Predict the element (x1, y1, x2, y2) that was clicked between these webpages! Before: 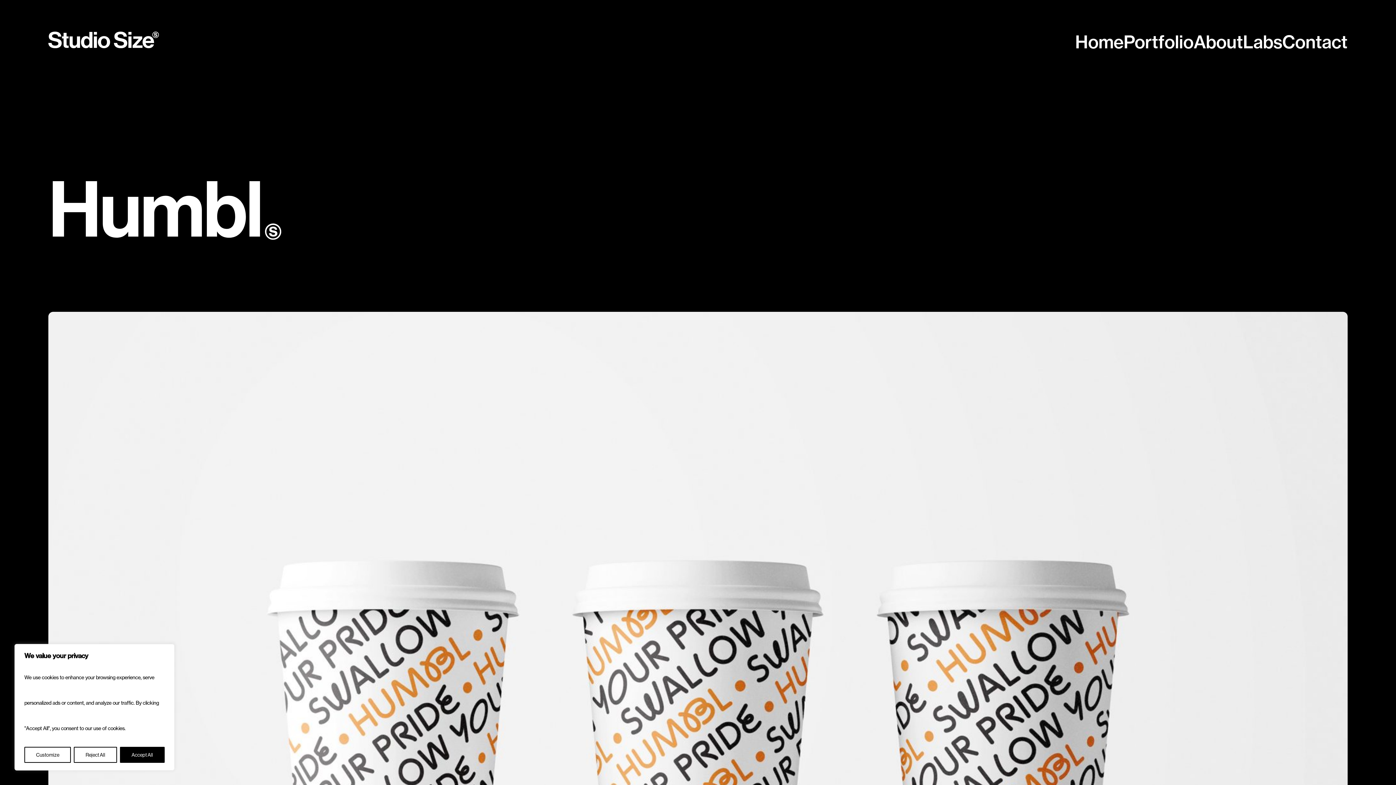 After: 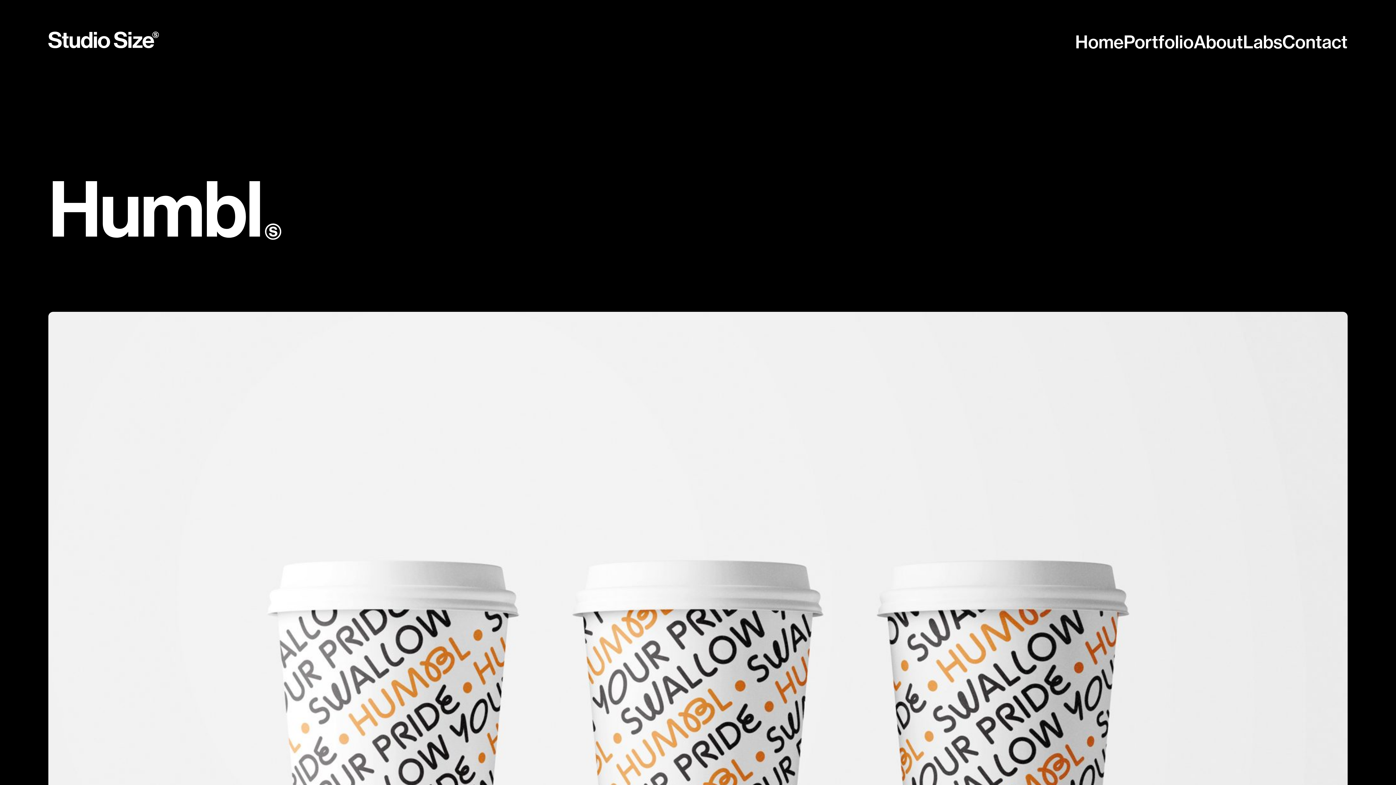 Action: bbox: (119, 747, 164, 763) label: Accept All